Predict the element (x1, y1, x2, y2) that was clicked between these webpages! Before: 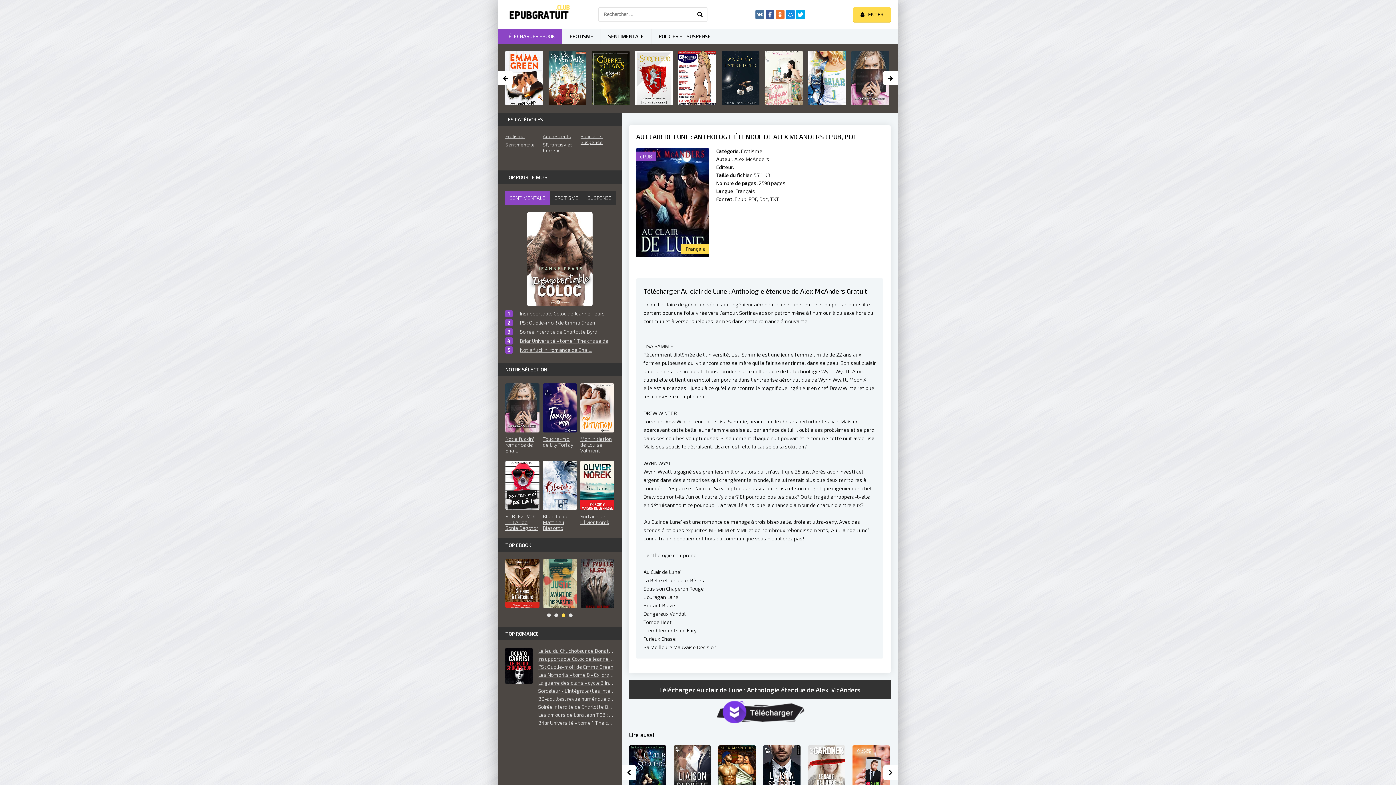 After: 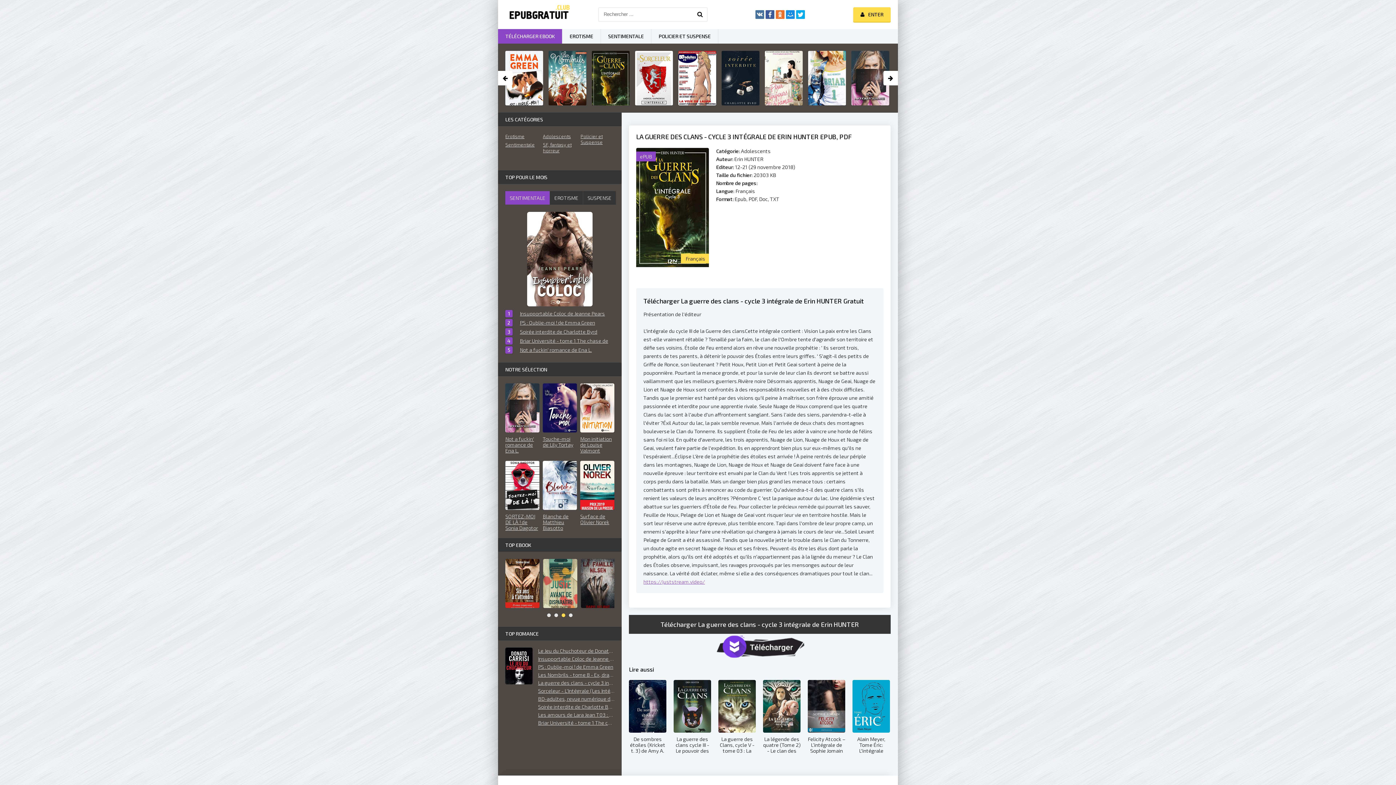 Action: bbox: (538, 680, 614, 686) label: La guerre des clans - cycle 3 intégrale de Erin HUNTER